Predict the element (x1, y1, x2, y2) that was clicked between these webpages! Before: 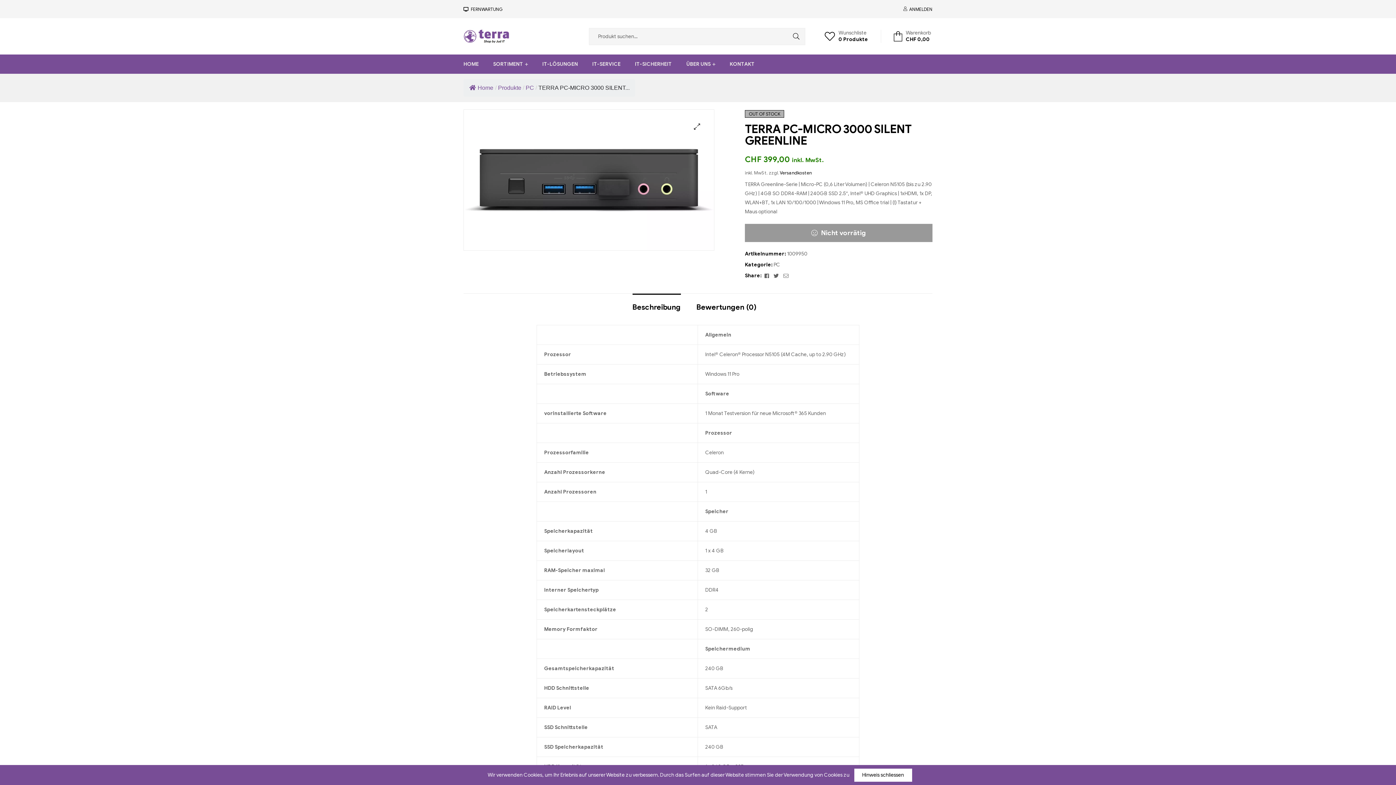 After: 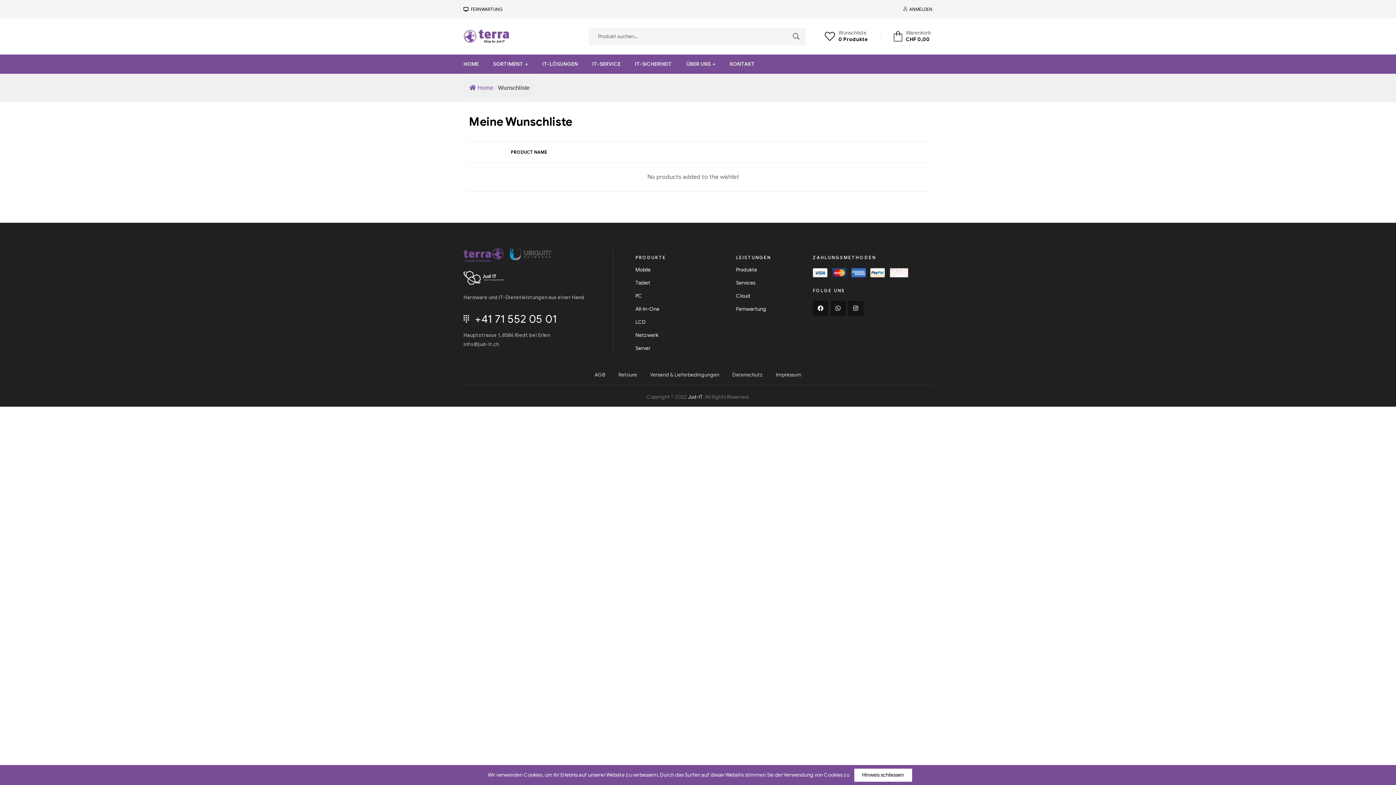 Action: bbox: (824, 29, 868, 42) label: Wunschliste
0 Produkte